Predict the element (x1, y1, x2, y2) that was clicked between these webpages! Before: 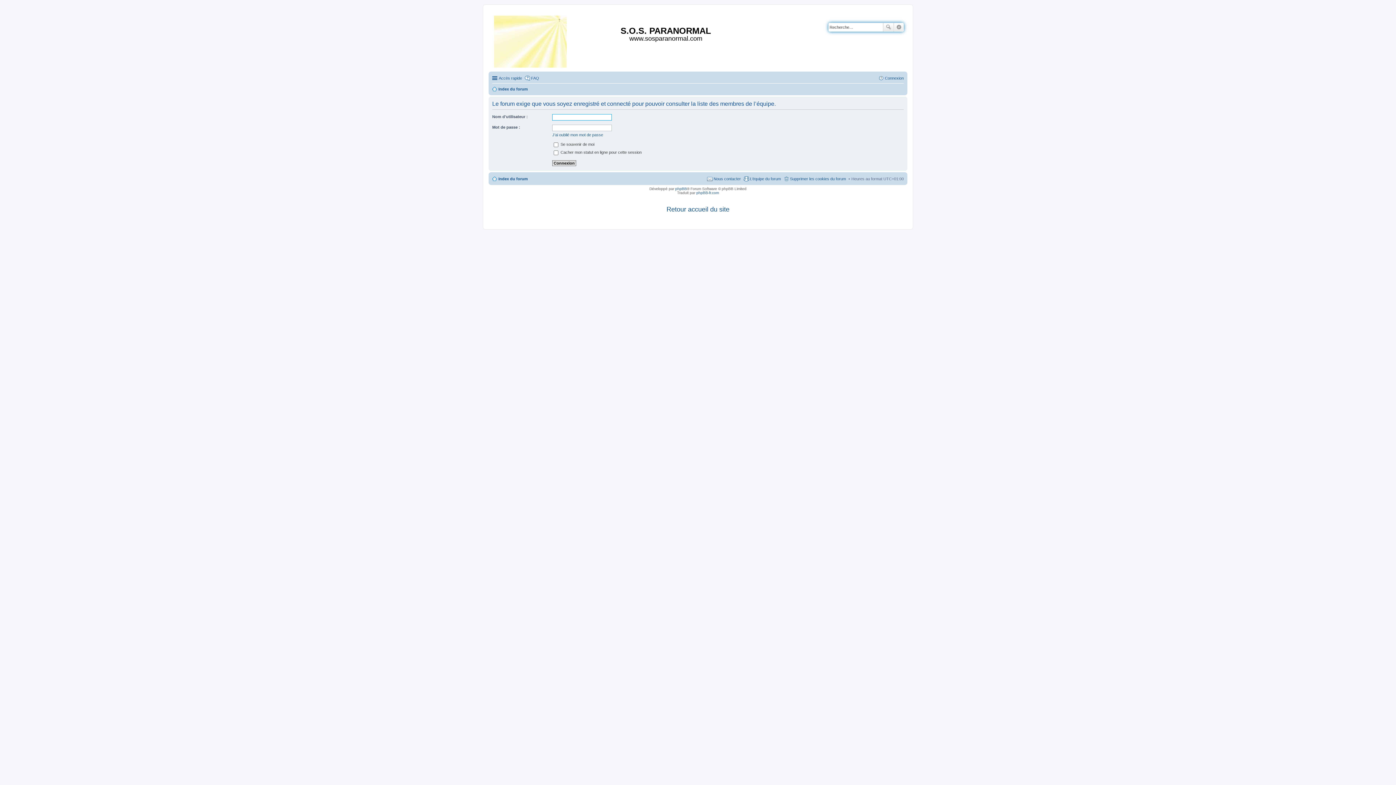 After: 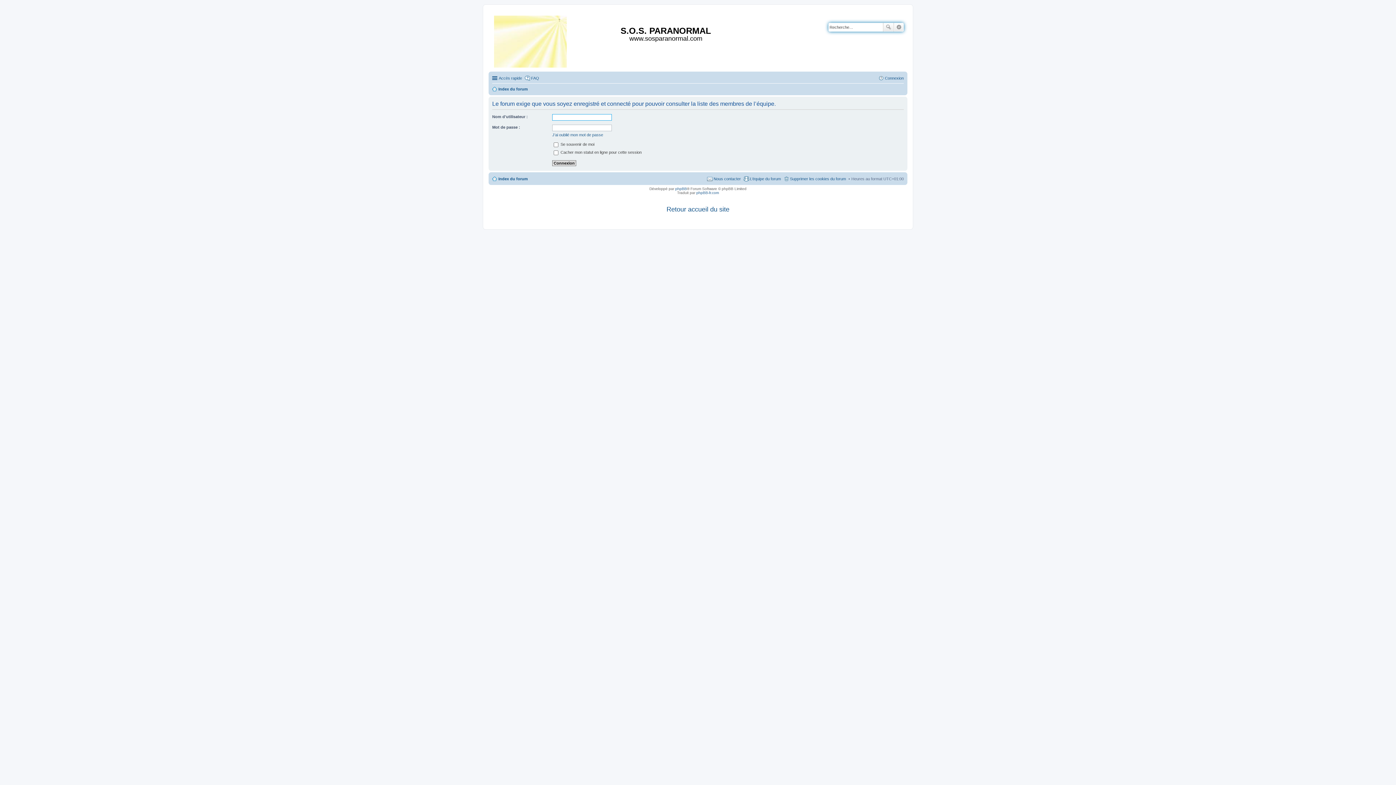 Action: bbox: (743, 174, 781, 183) label: L’équipe du forum